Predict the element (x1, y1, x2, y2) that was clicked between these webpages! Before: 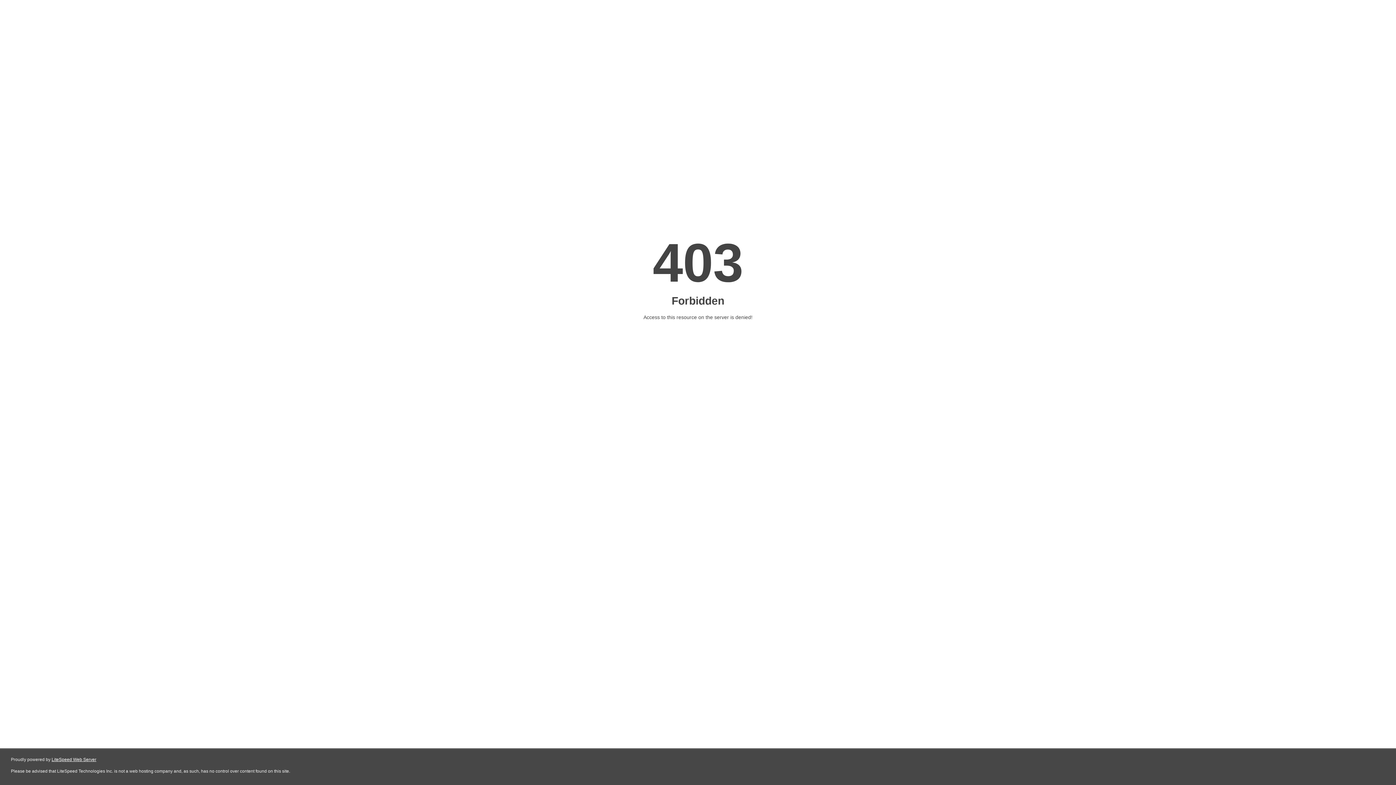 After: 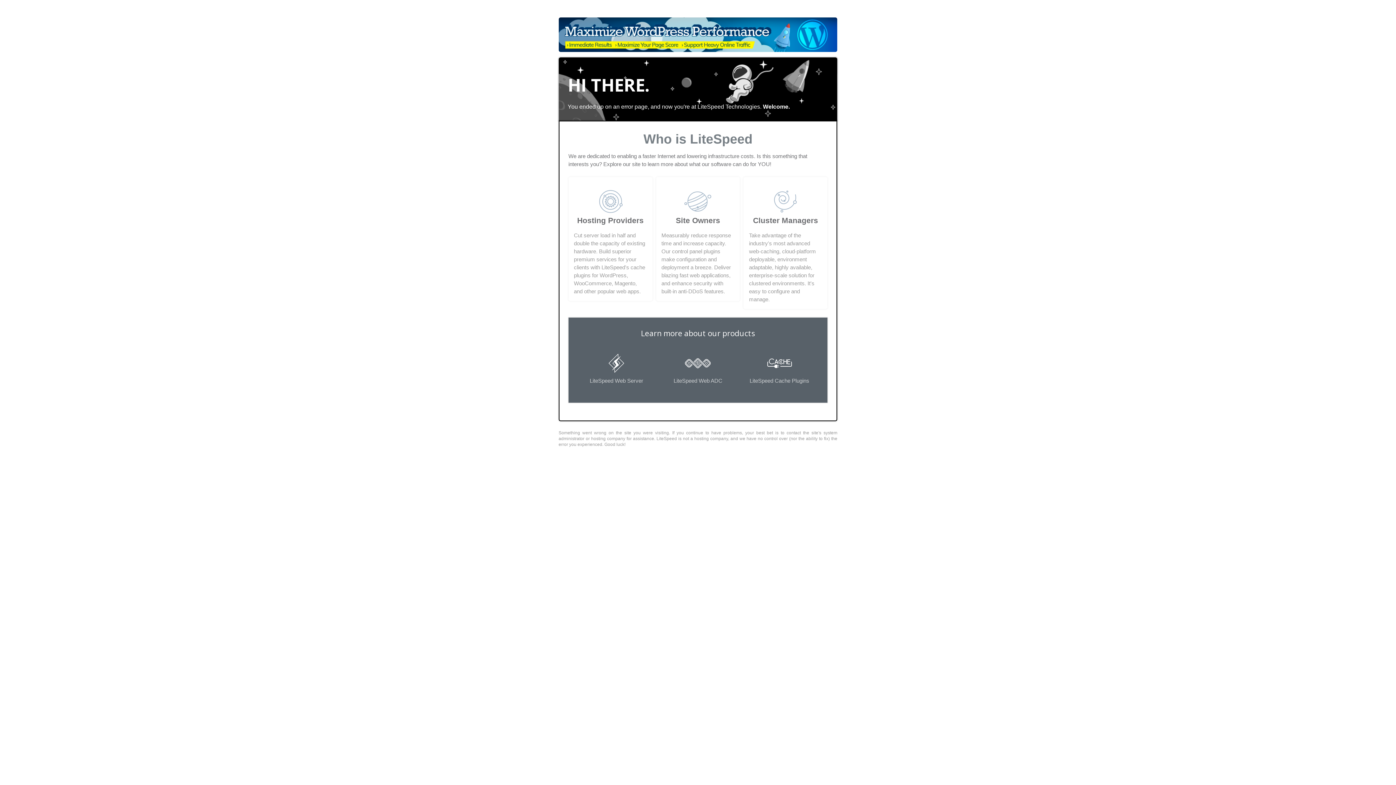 Action: label: LiteSpeed Web Server bbox: (51, 757, 96, 762)